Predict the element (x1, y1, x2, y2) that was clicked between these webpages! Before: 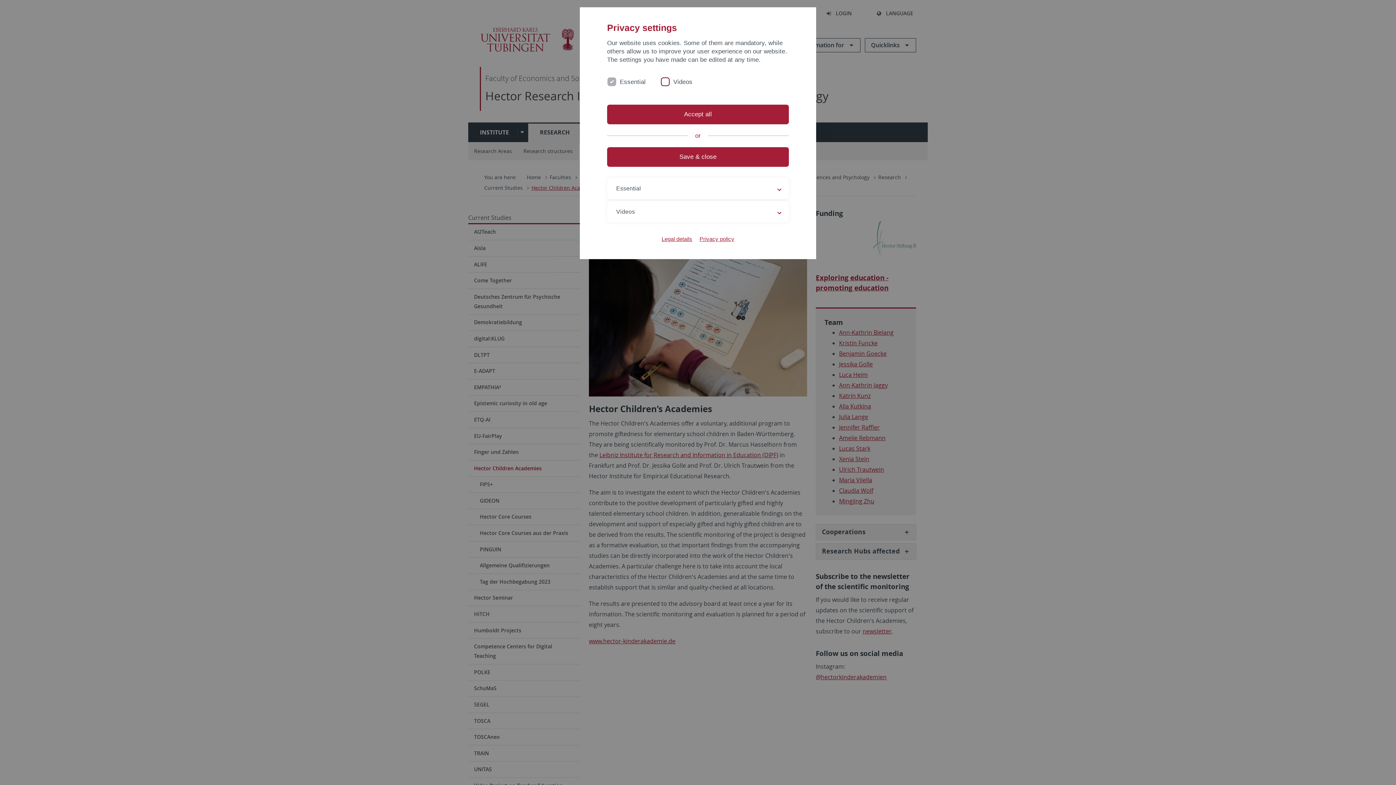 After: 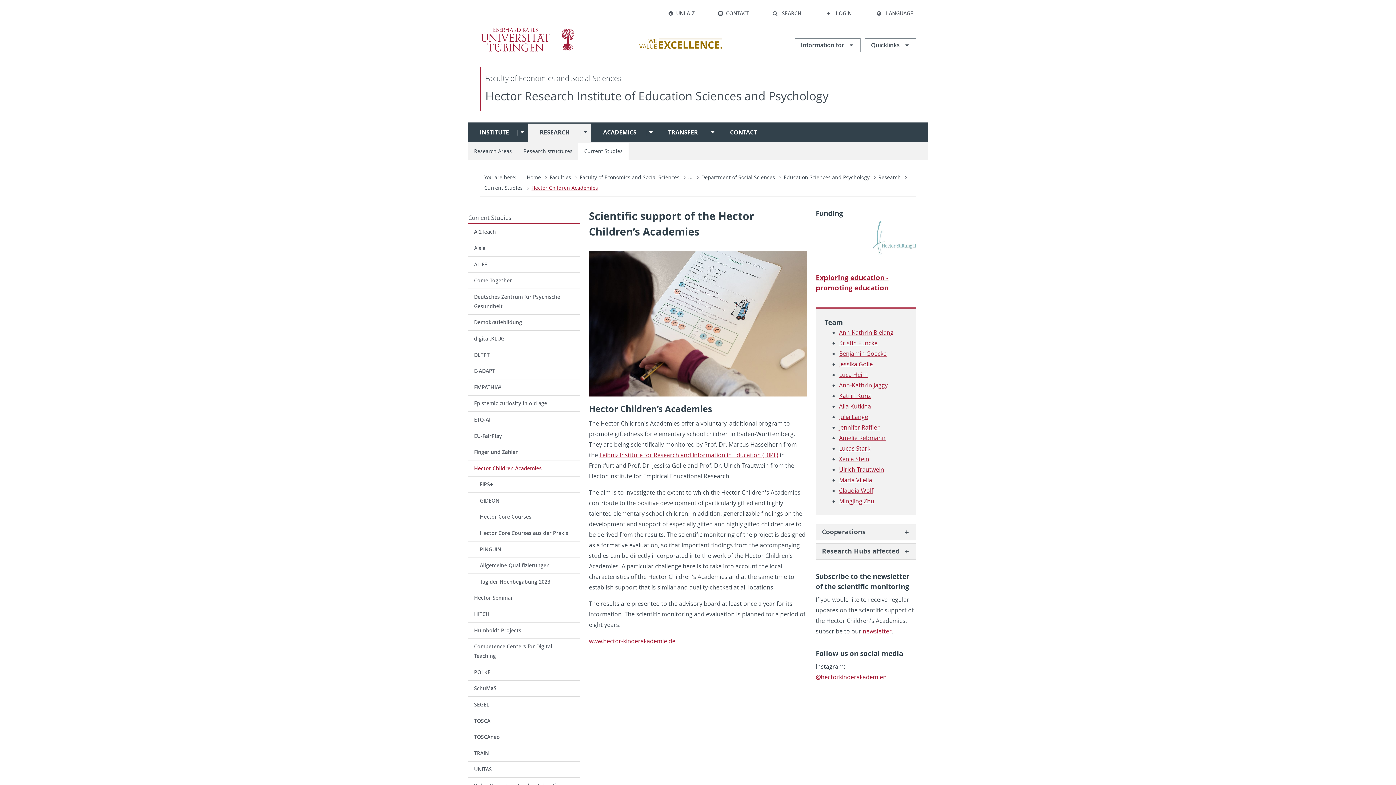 Action: label: Accept all bbox: (607, 104, 789, 124)